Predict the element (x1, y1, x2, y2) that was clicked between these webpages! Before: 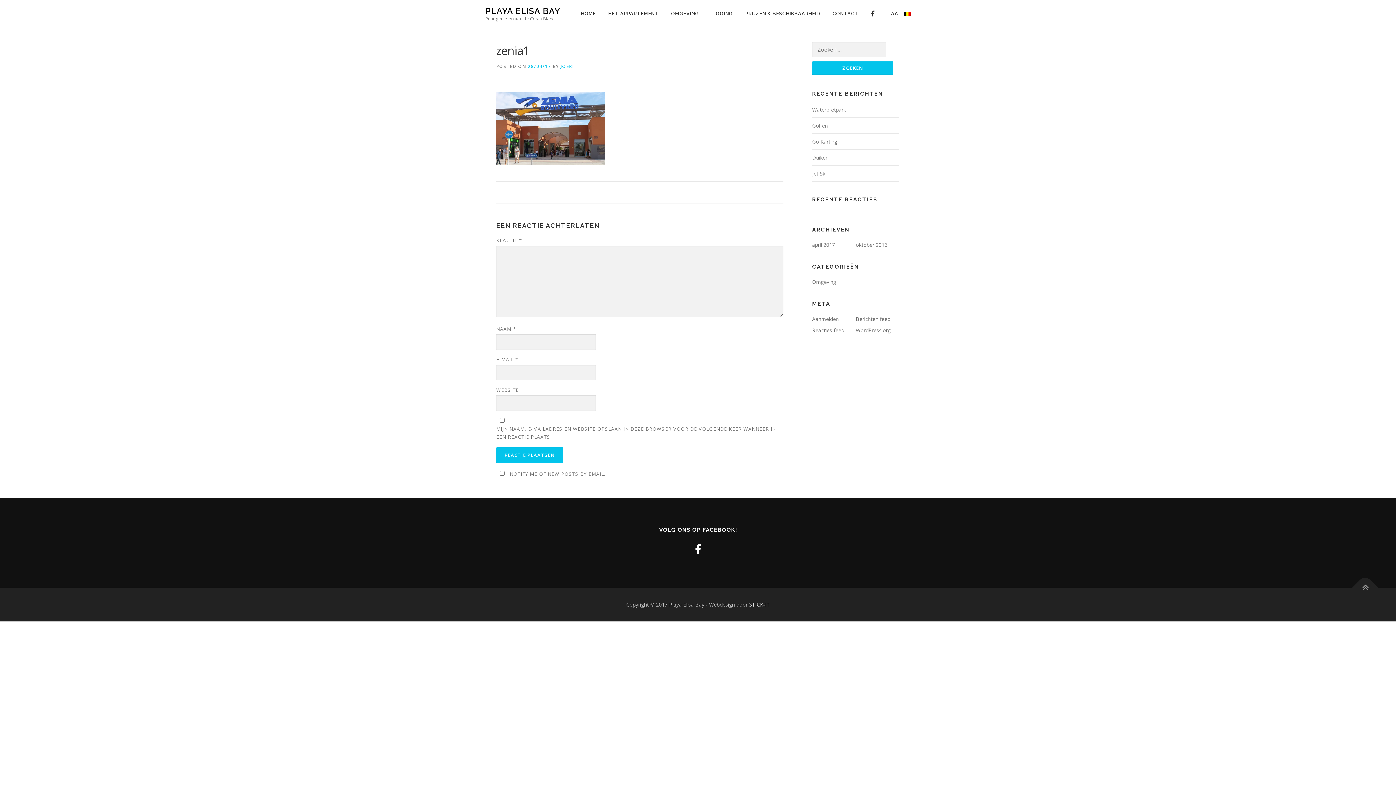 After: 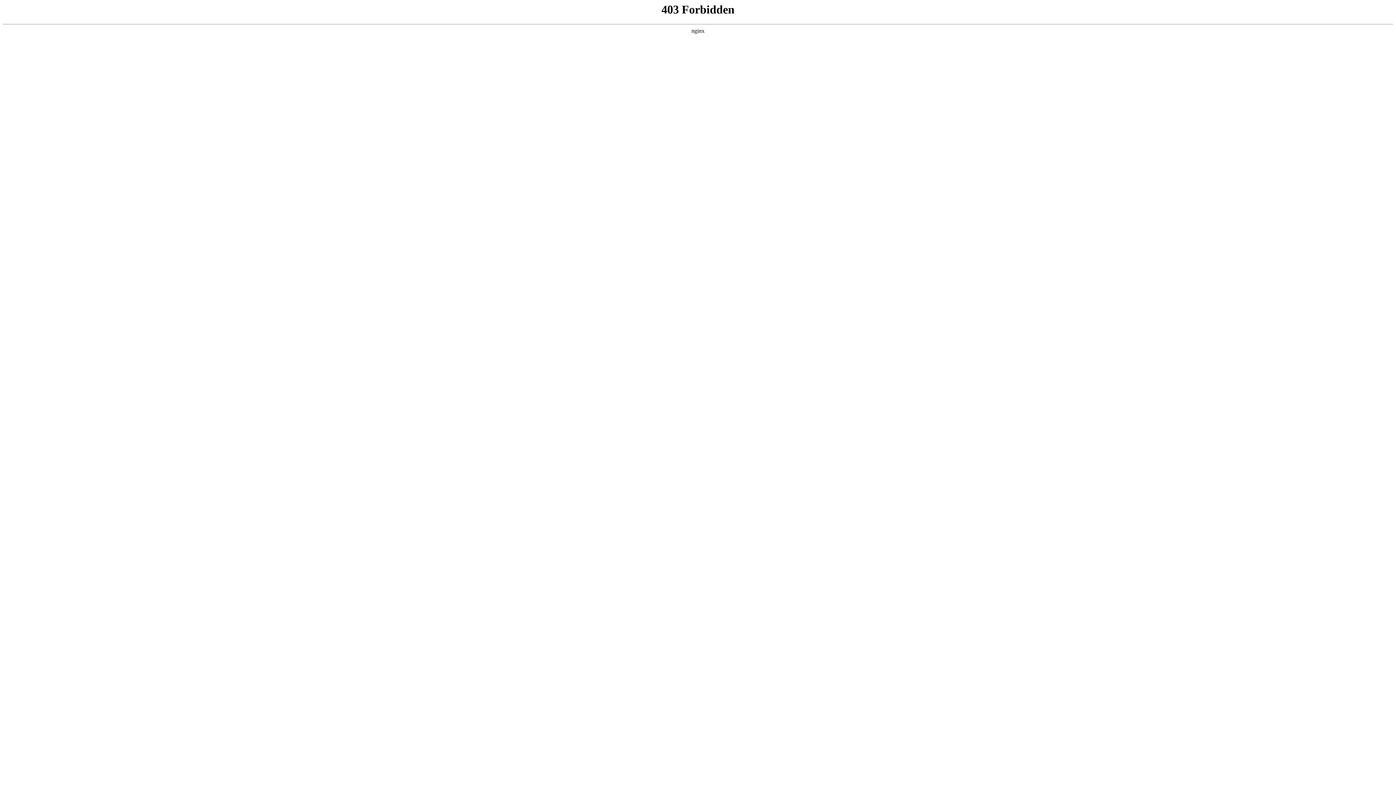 Action: label: WordPress.org bbox: (856, 326, 890, 333)